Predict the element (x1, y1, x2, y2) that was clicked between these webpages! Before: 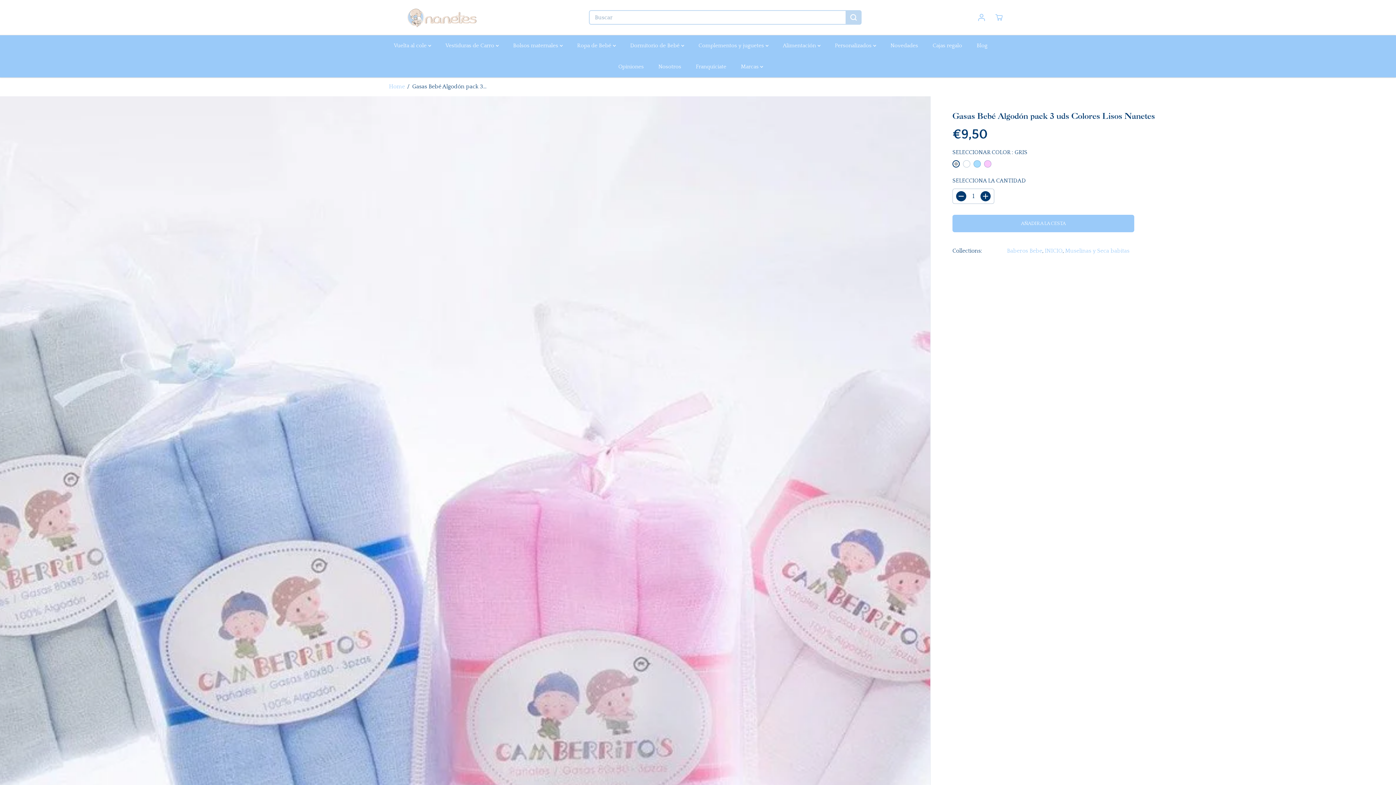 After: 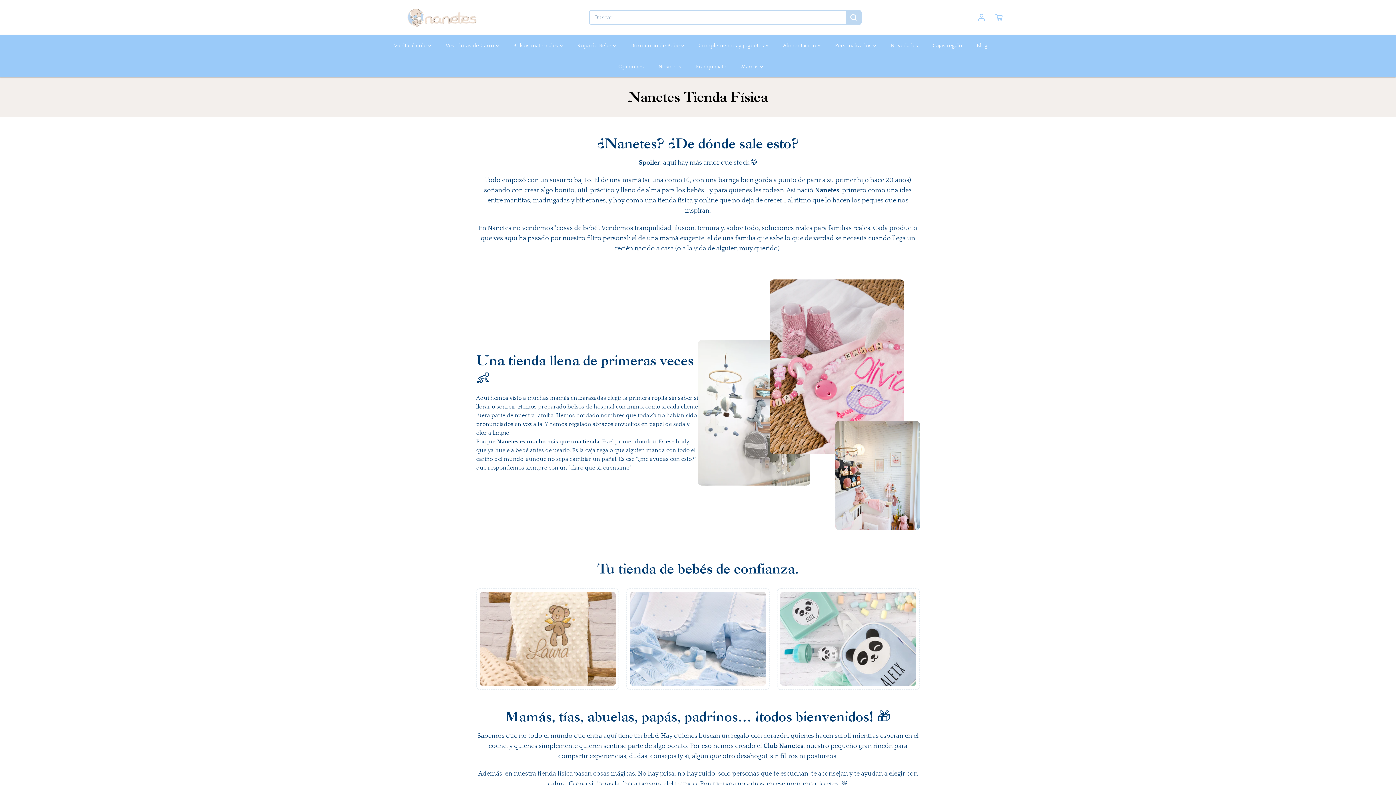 Action: label: Nosotros bbox: (658, 56, 692, 77)